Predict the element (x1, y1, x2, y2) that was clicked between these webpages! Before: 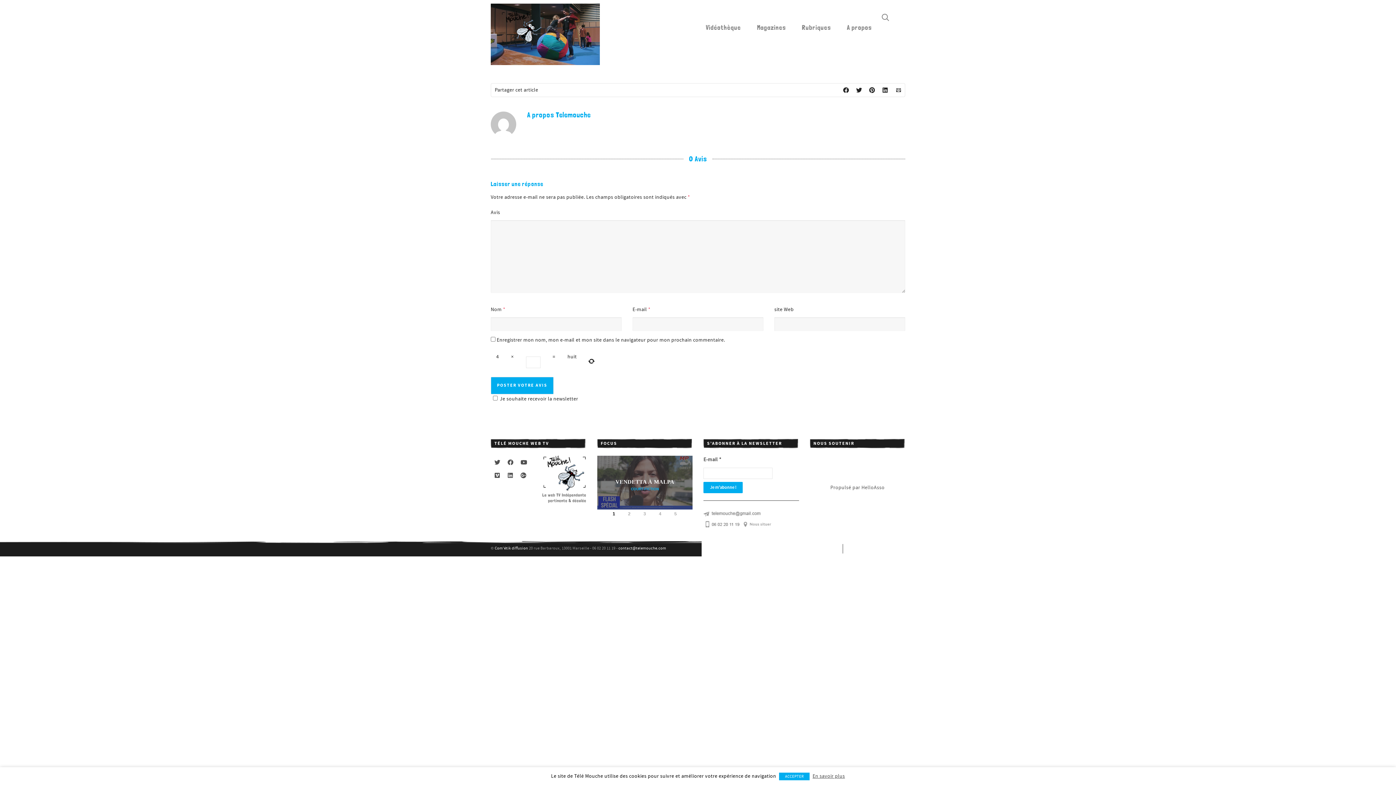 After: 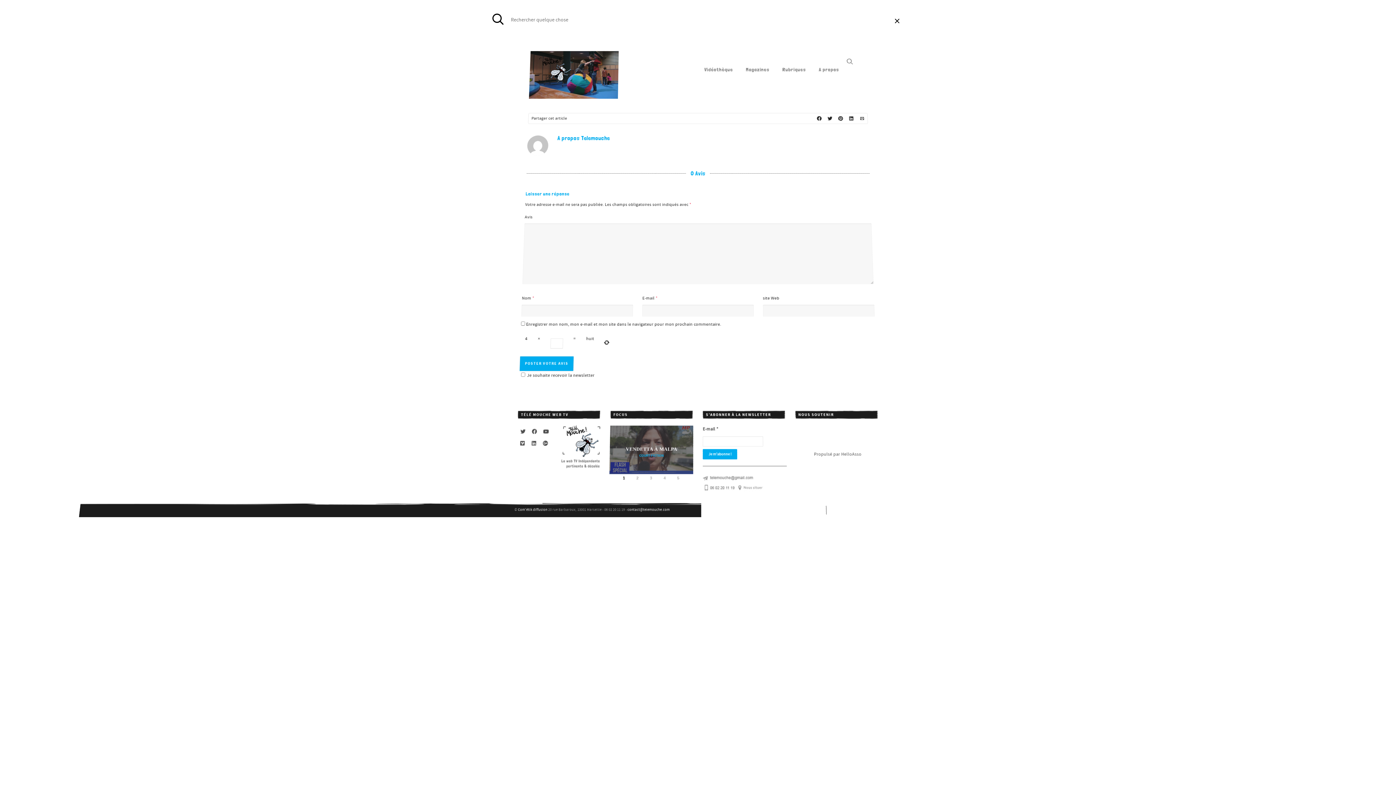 Action: bbox: (877, 10, 892, 29)